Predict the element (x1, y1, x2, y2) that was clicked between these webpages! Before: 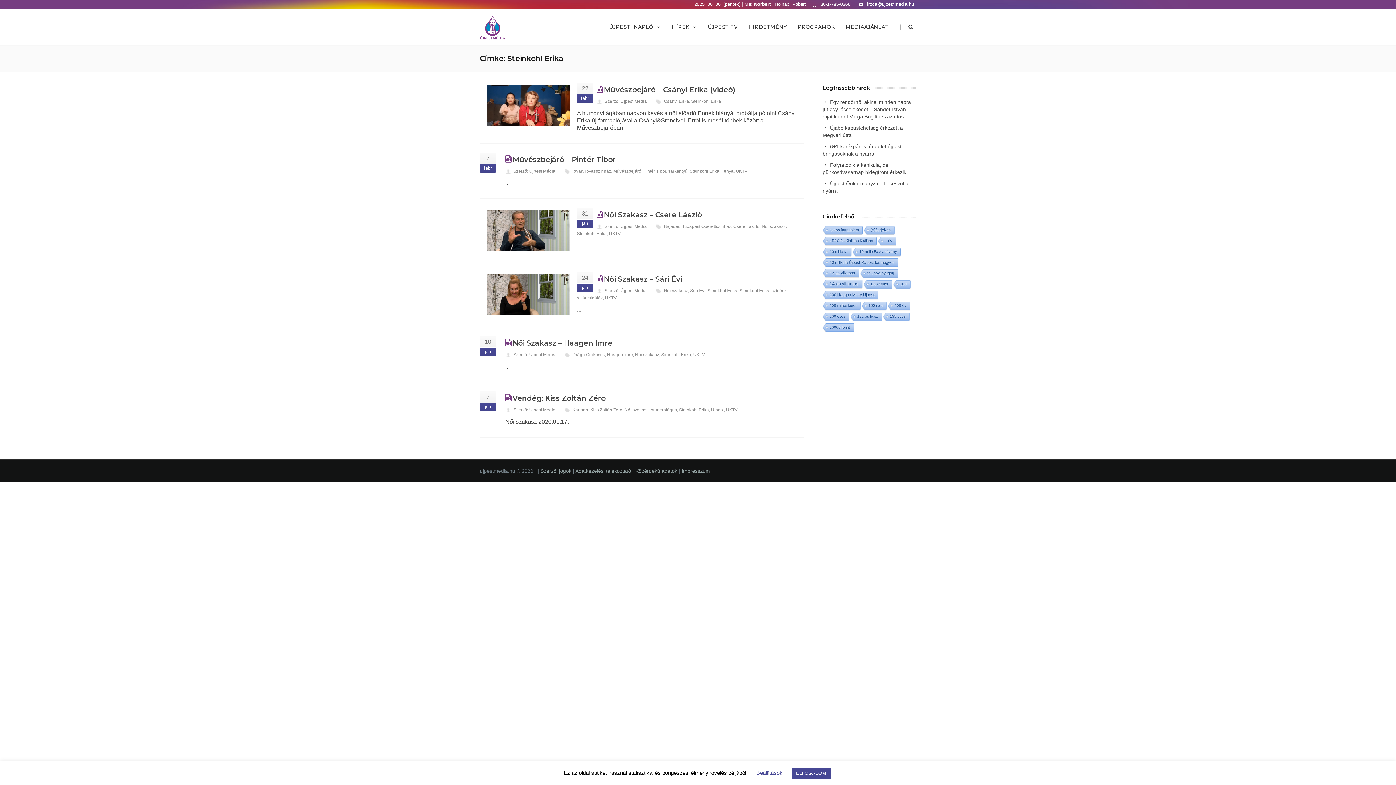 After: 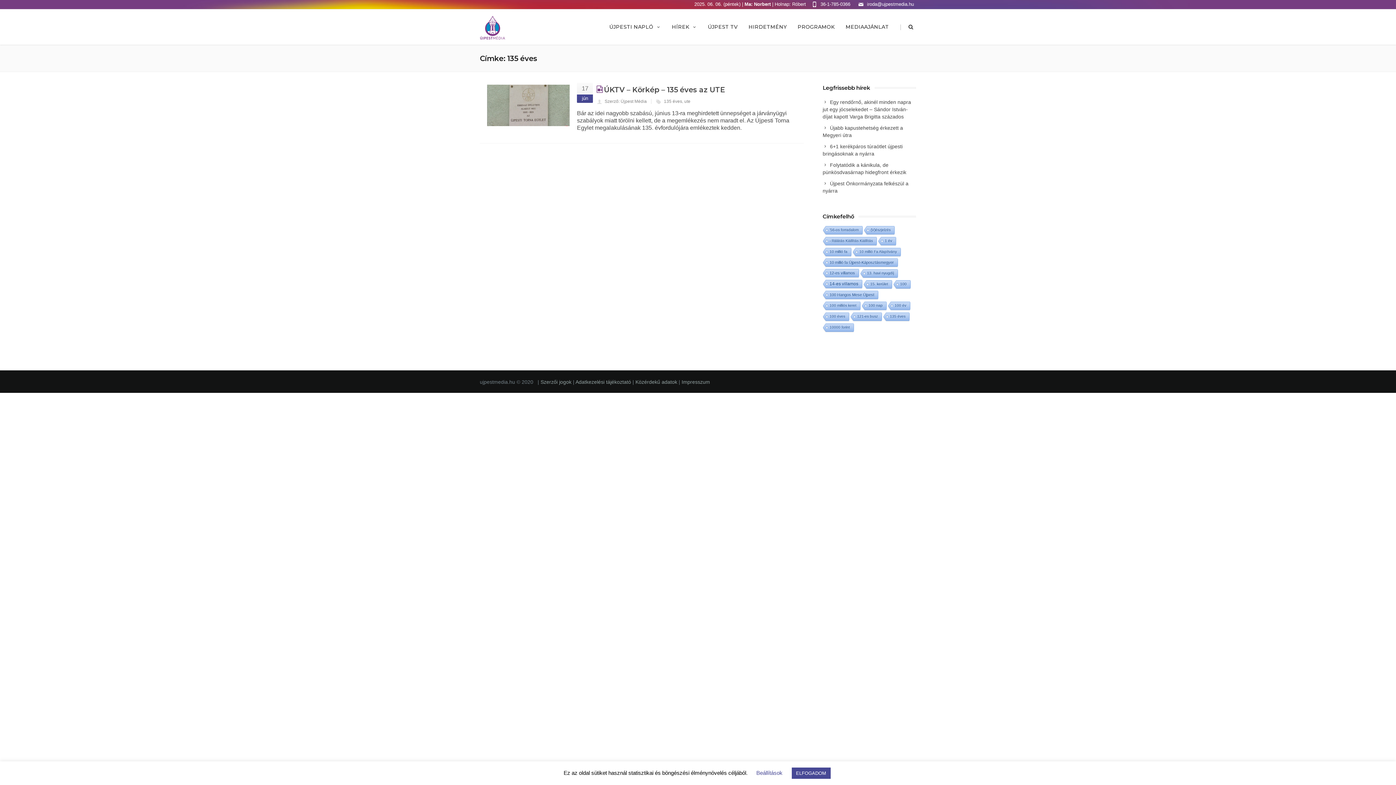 Action: bbox: (882, 312, 909, 321) label: 135 éves (1 elem)